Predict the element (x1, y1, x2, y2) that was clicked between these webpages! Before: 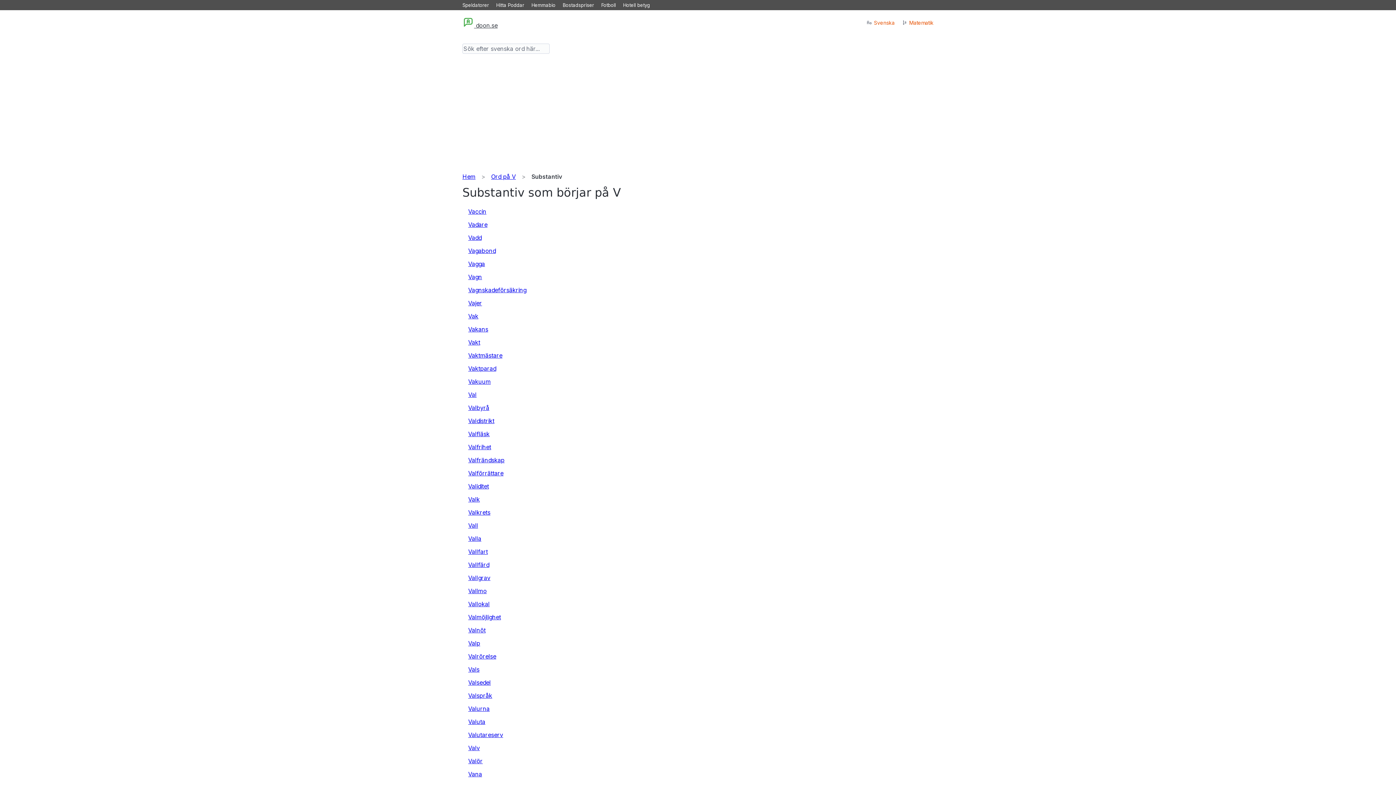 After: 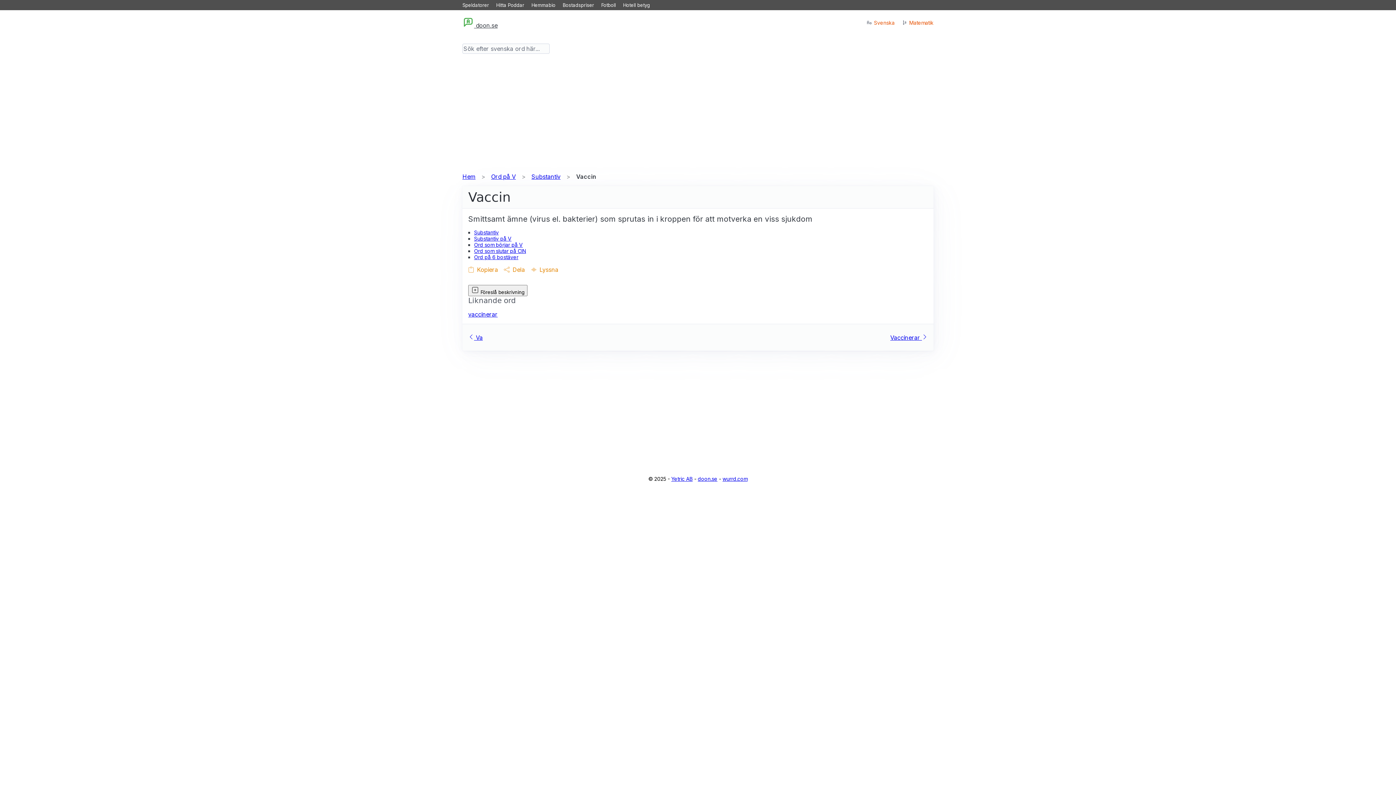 Action: label: Vaccin bbox: (468, 208, 486, 215)